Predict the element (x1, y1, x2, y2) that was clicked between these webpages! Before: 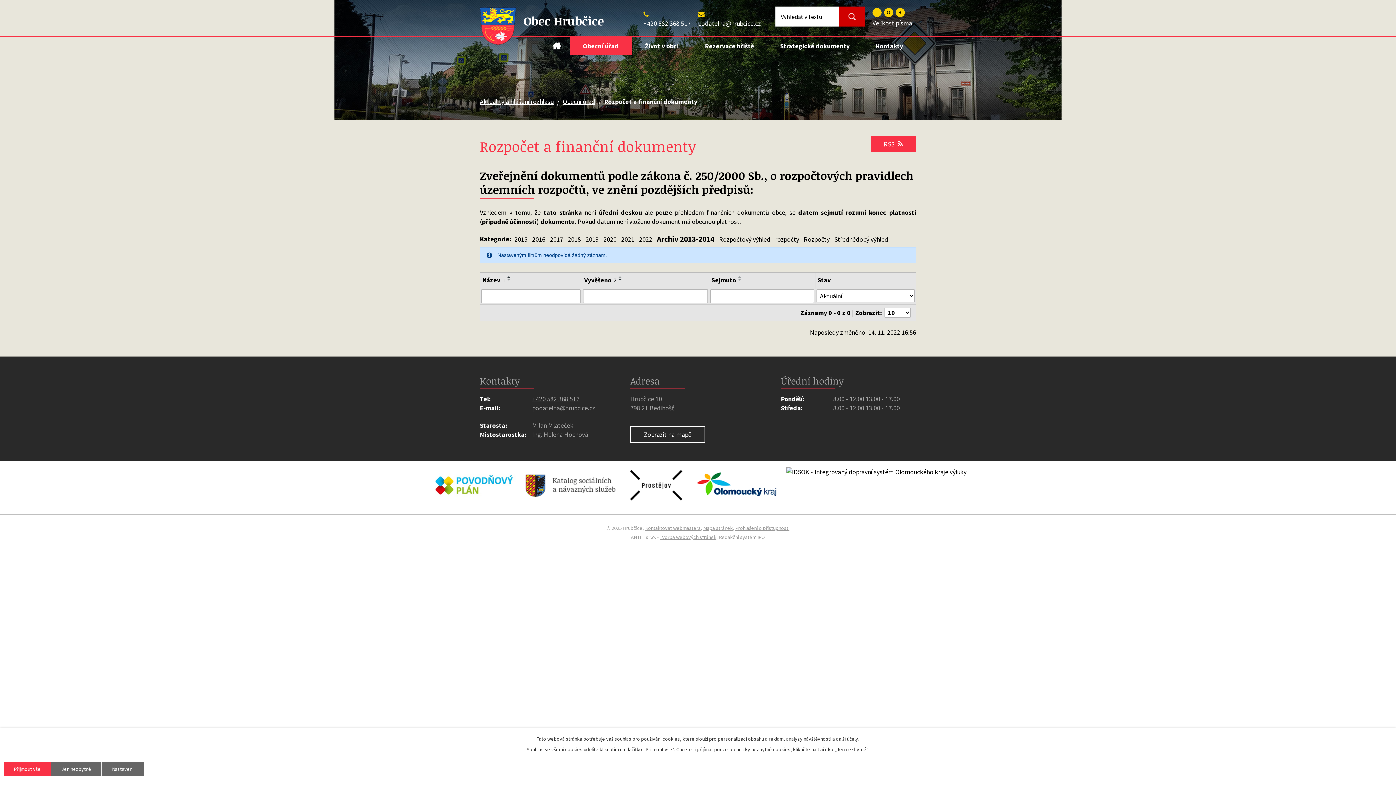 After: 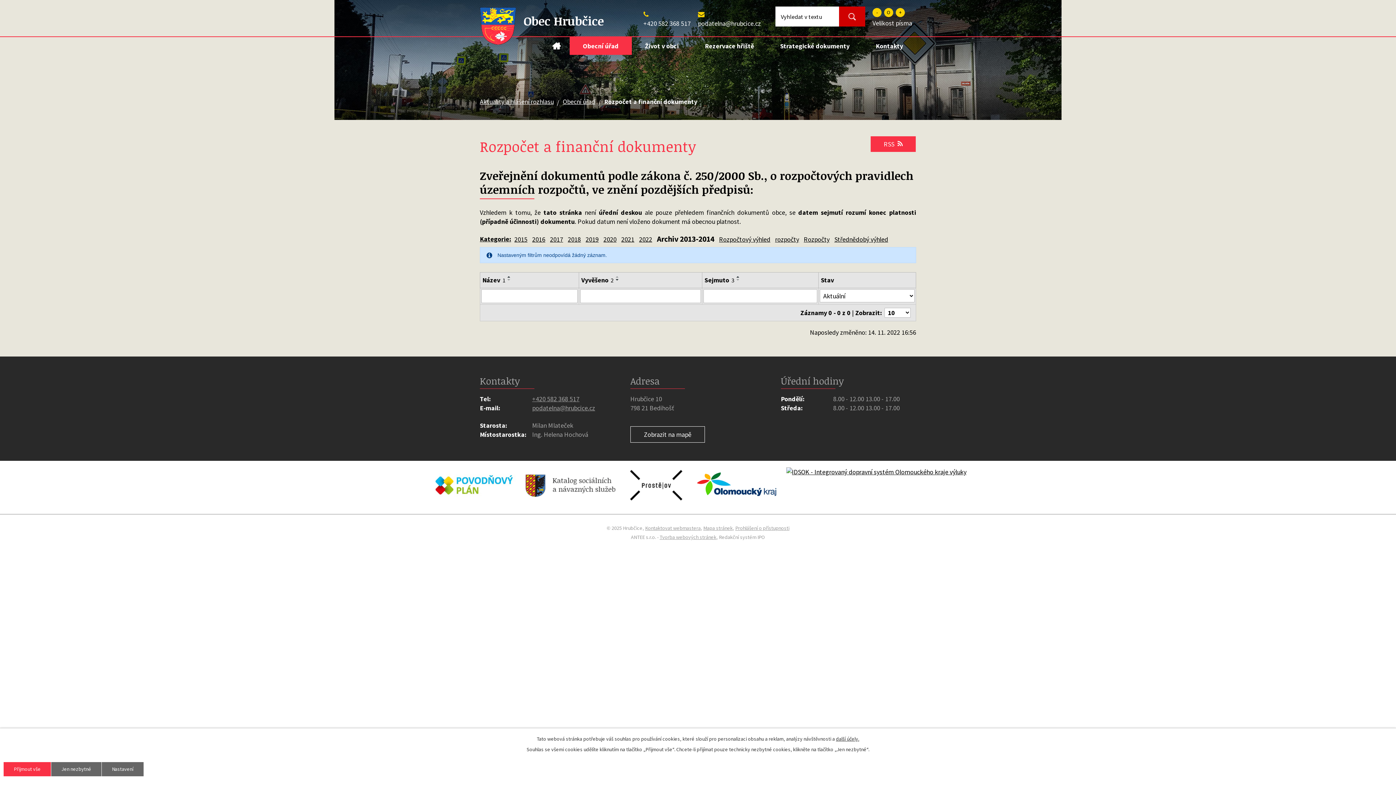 Action: label: Sejmuto bbox: (711, 275, 736, 284)